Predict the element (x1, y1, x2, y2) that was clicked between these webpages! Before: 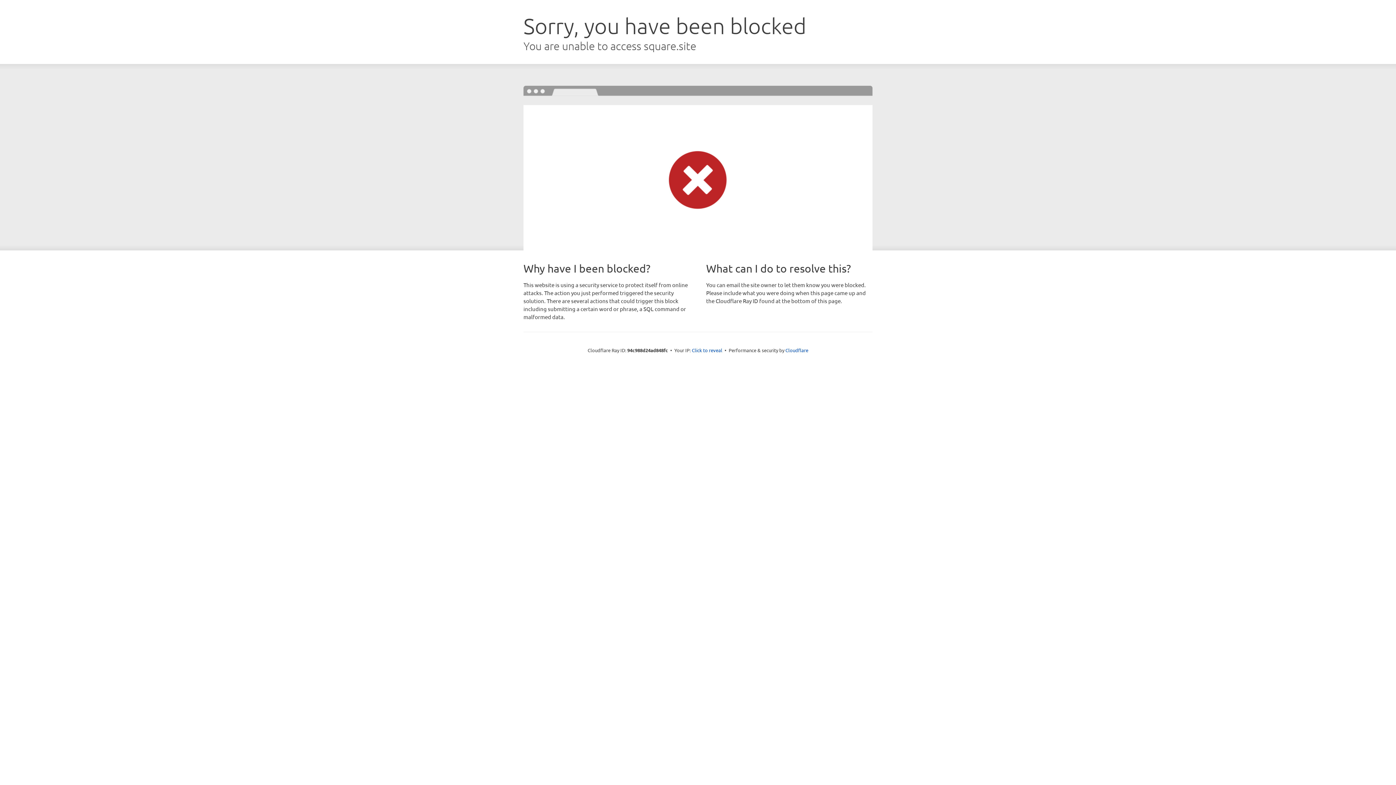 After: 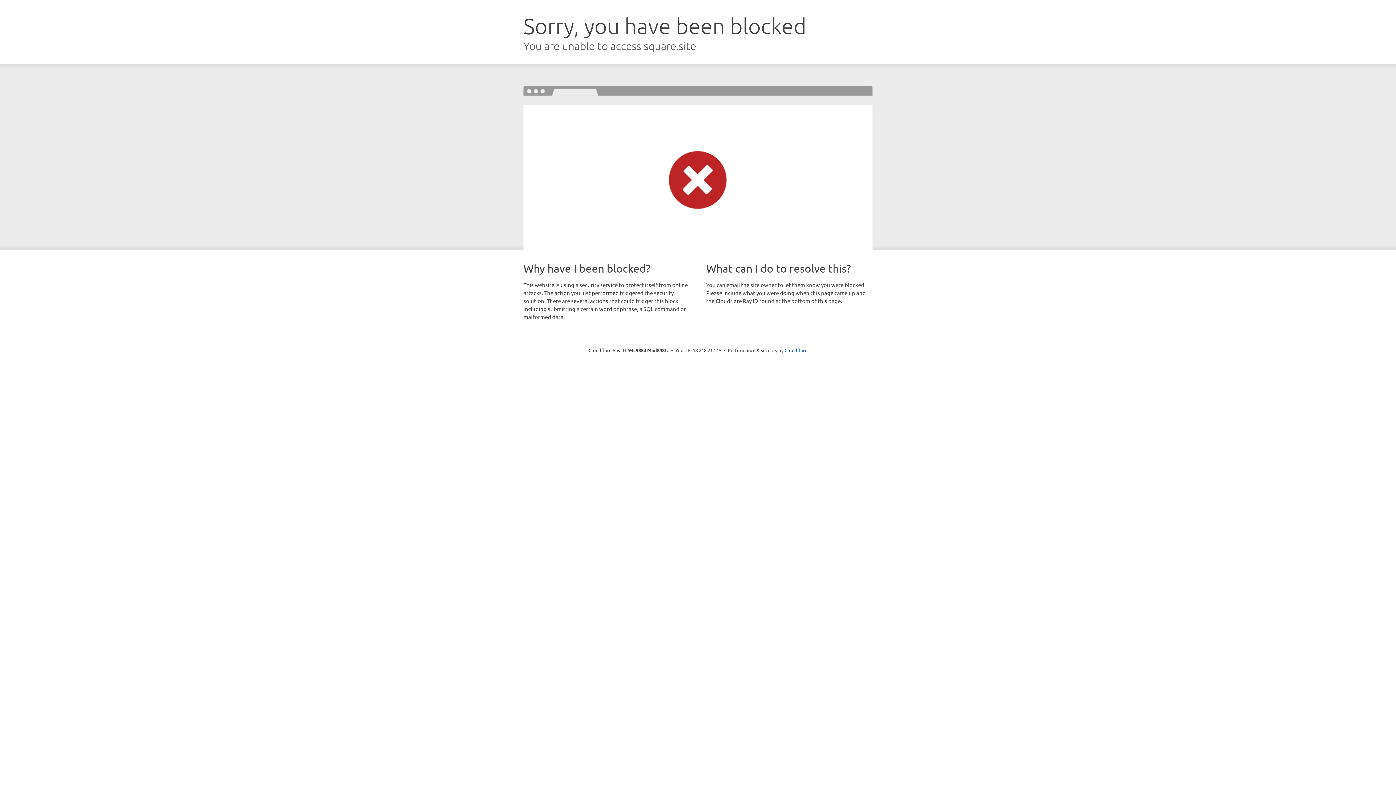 Action: label: Click to reveal bbox: (692, 346, 722, 353)